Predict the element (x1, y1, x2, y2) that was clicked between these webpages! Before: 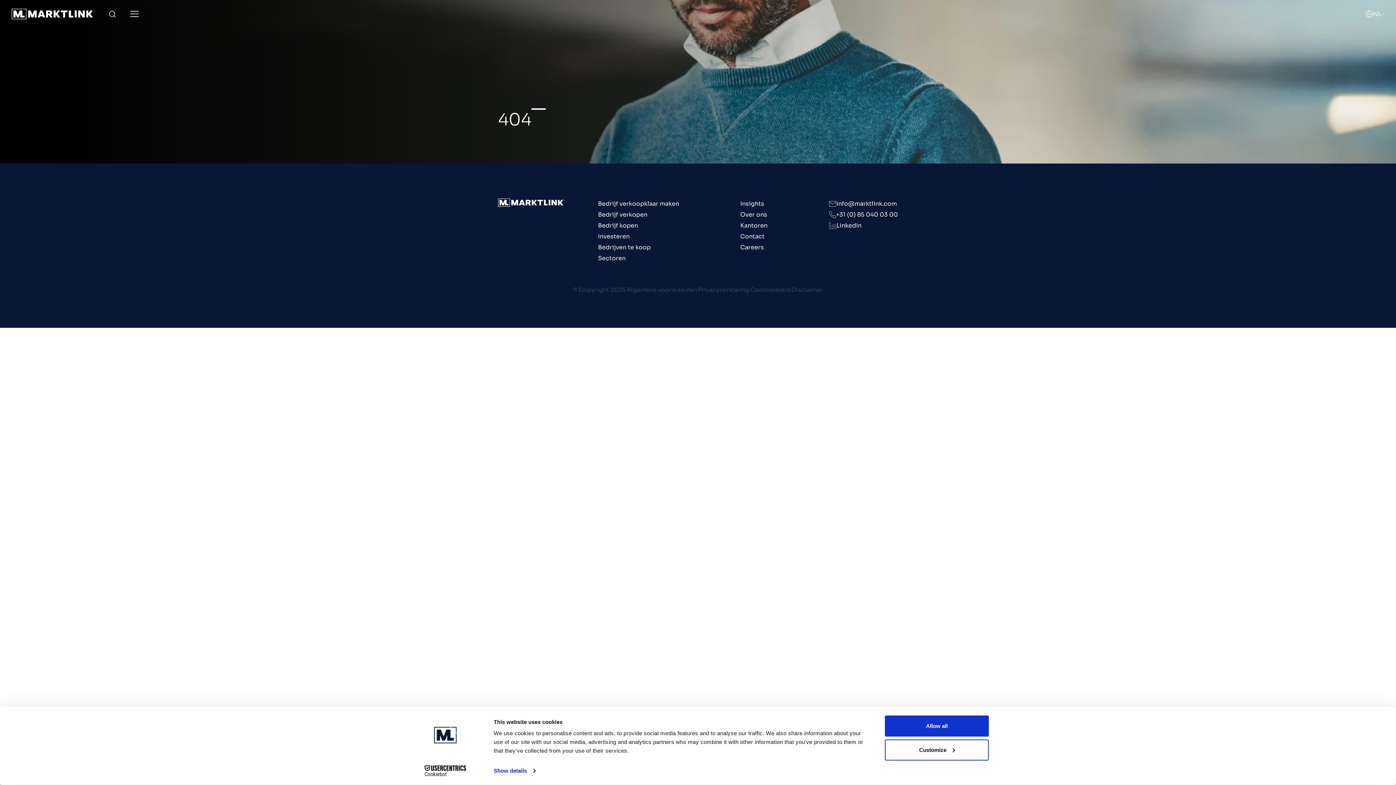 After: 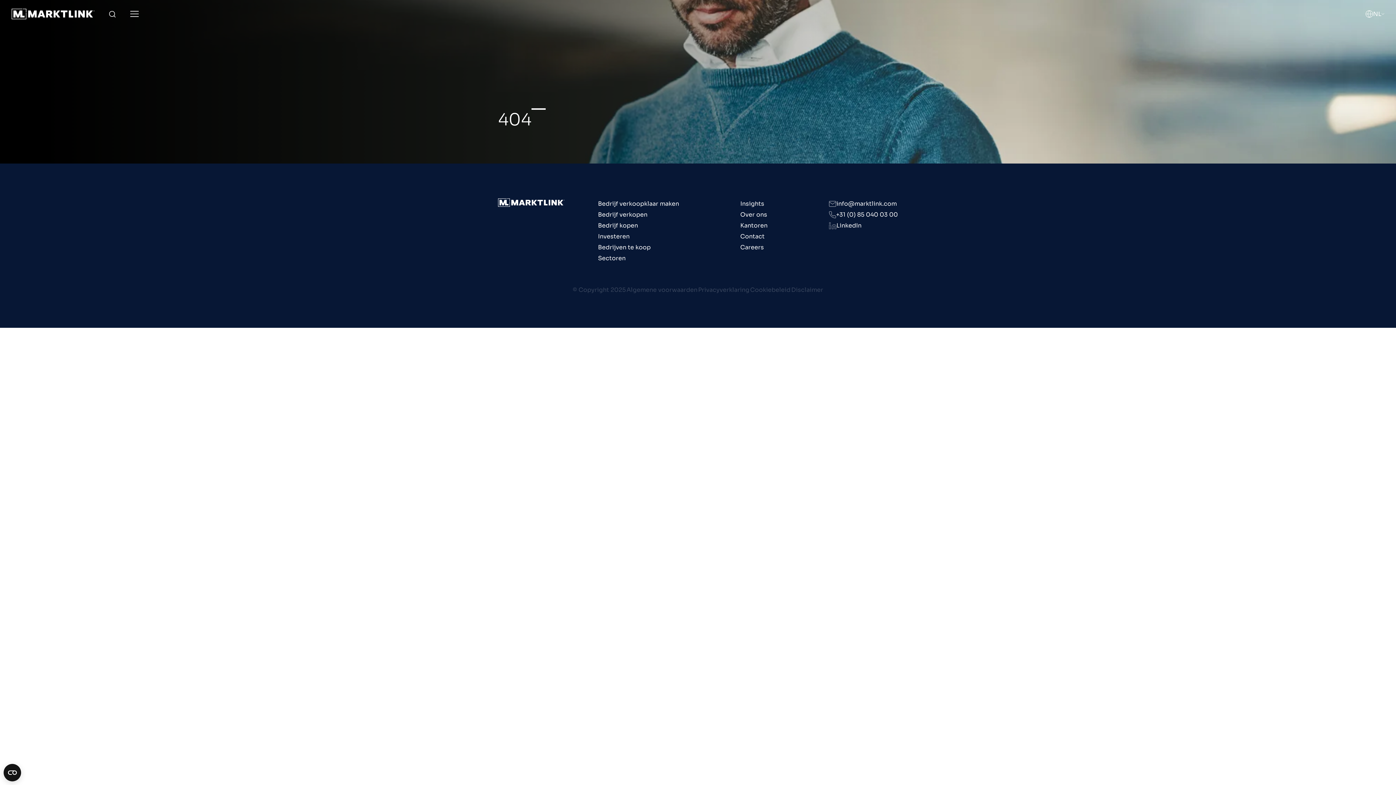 Action: bbox: (885, 715, 989, 737) label: Allow all